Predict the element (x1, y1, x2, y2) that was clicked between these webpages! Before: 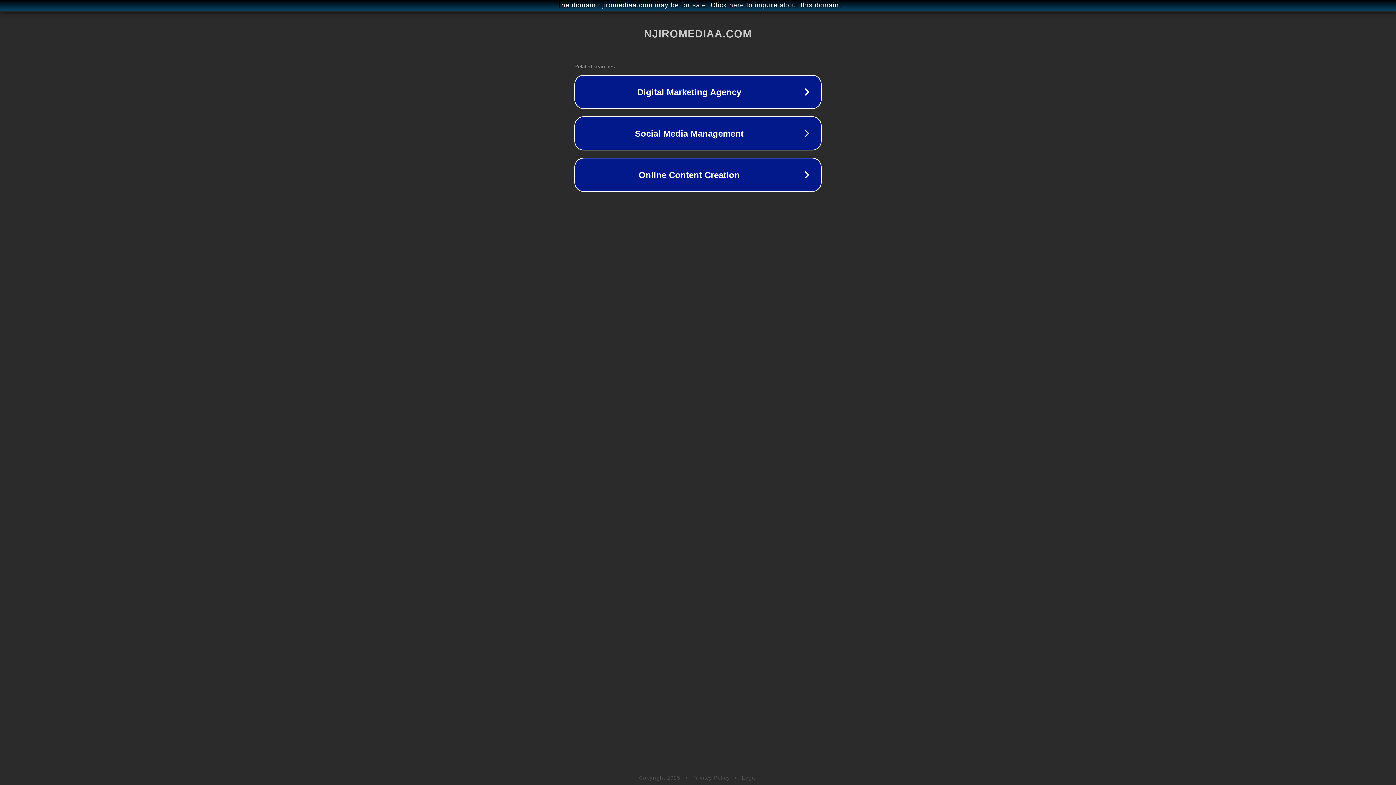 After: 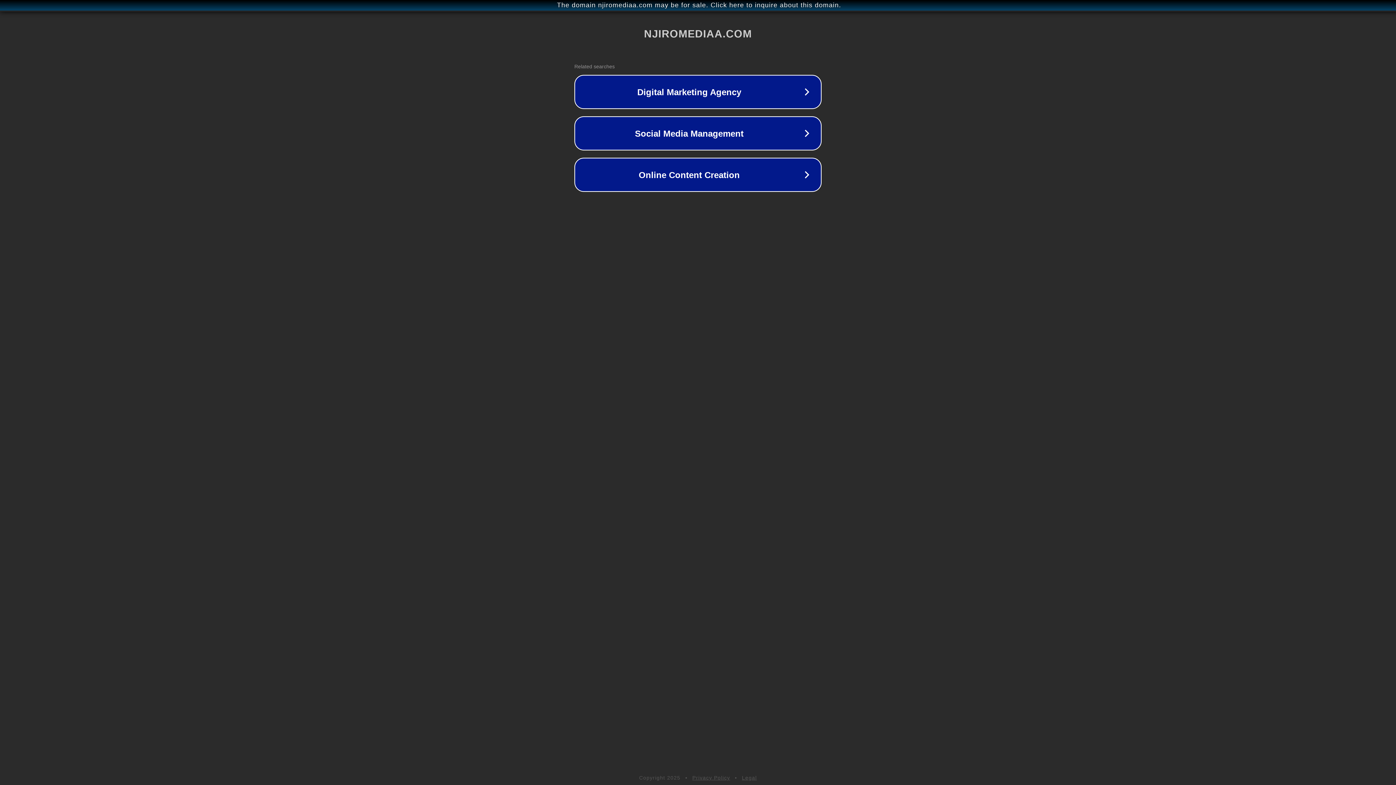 Action: label: Legal bbox: (742, 775, 757, 781)